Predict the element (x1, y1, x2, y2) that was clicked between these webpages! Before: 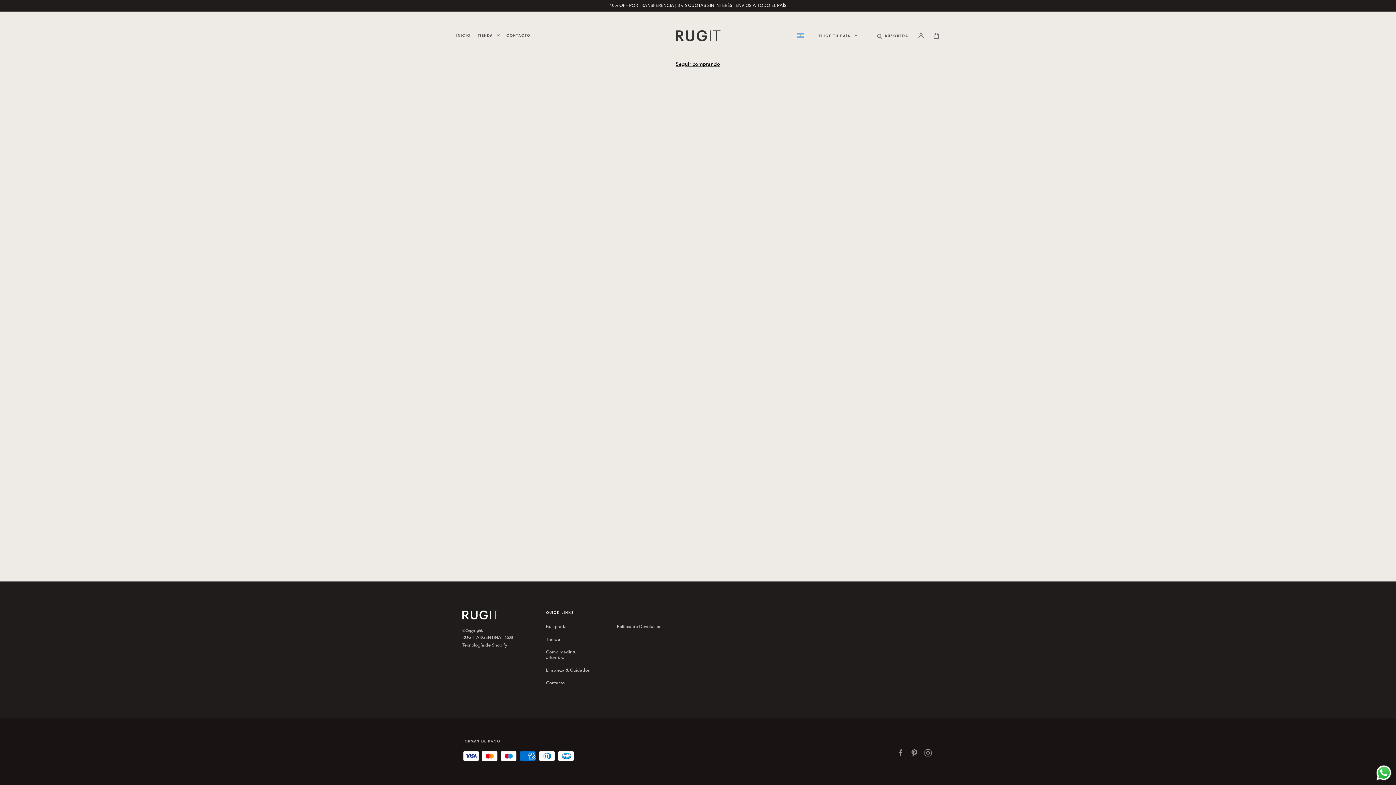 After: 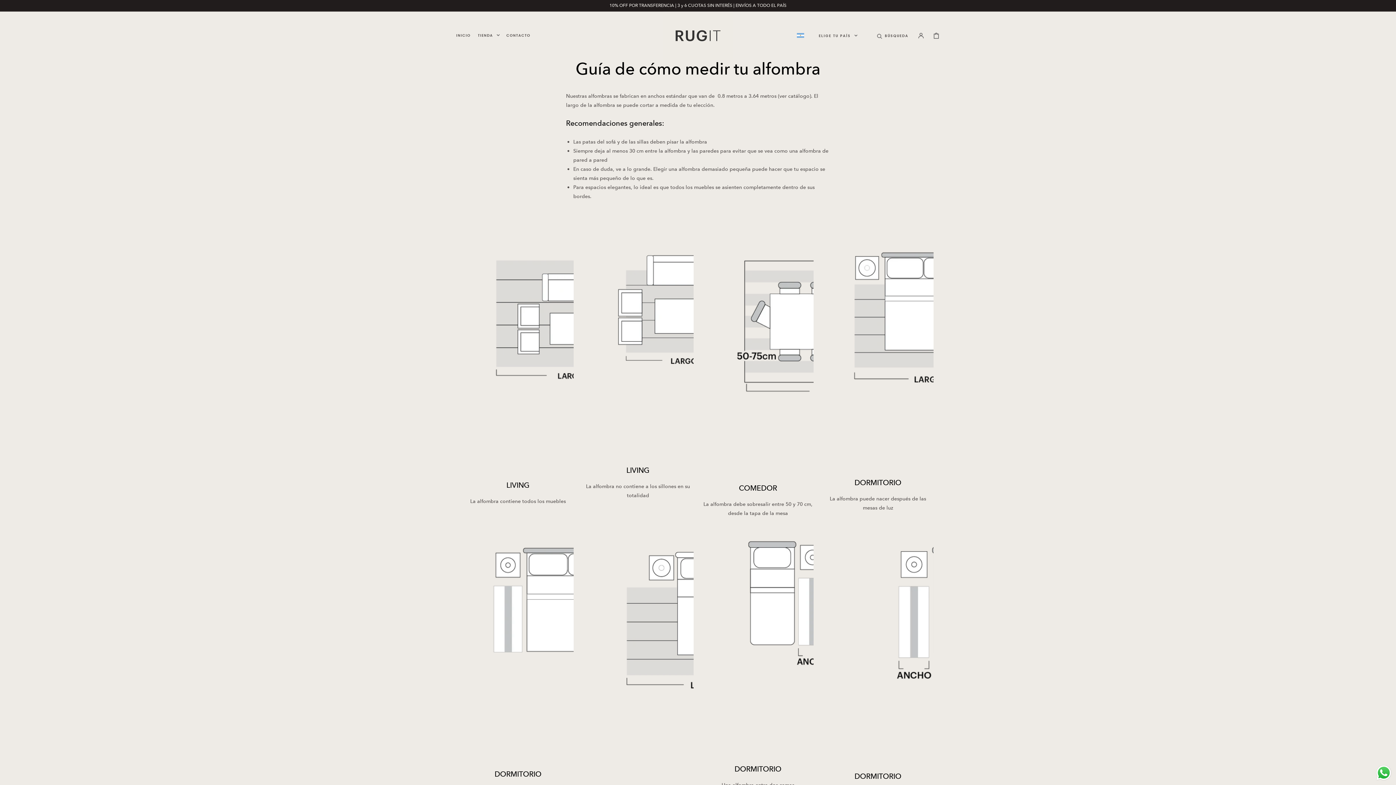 Action: bbox: (546, 646, 595, 664) label: Cómo medir tu alfombra